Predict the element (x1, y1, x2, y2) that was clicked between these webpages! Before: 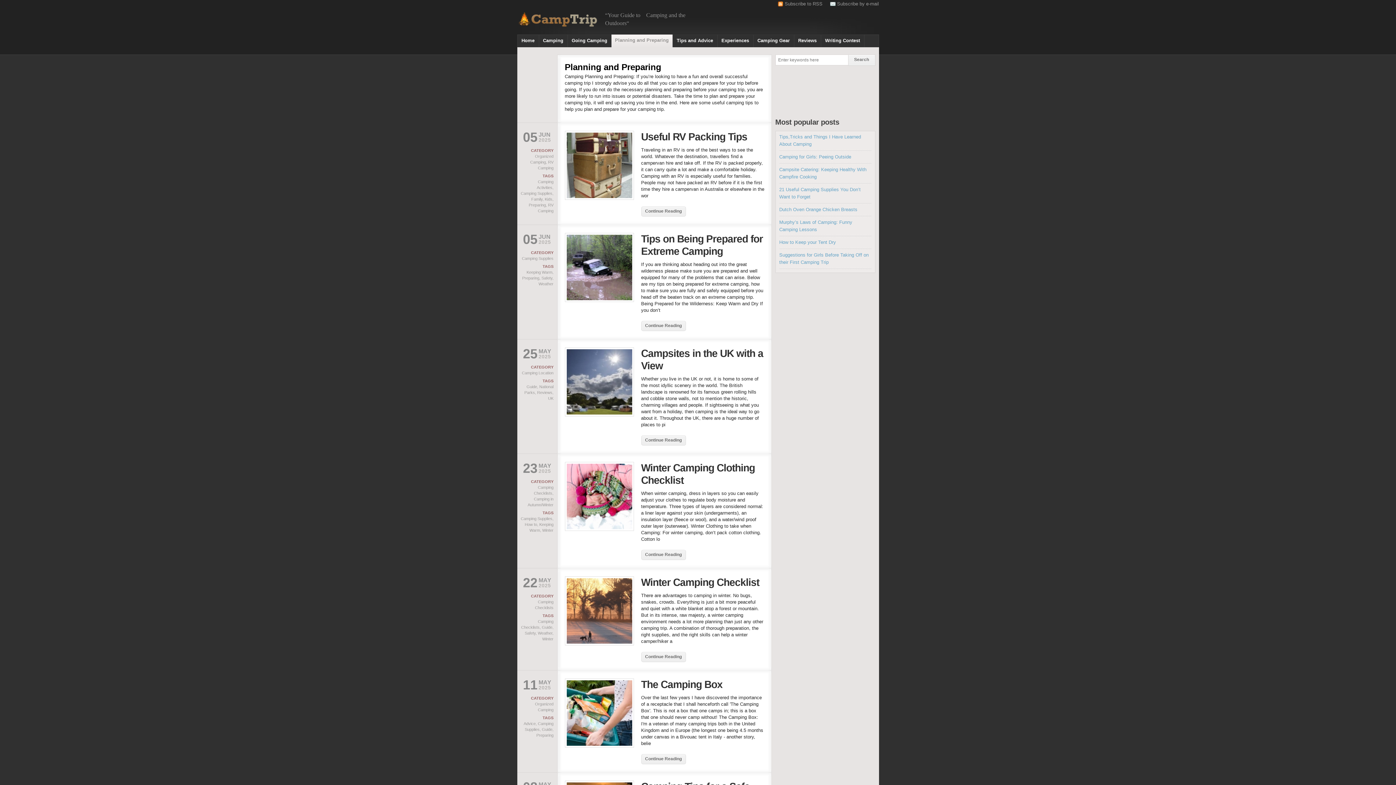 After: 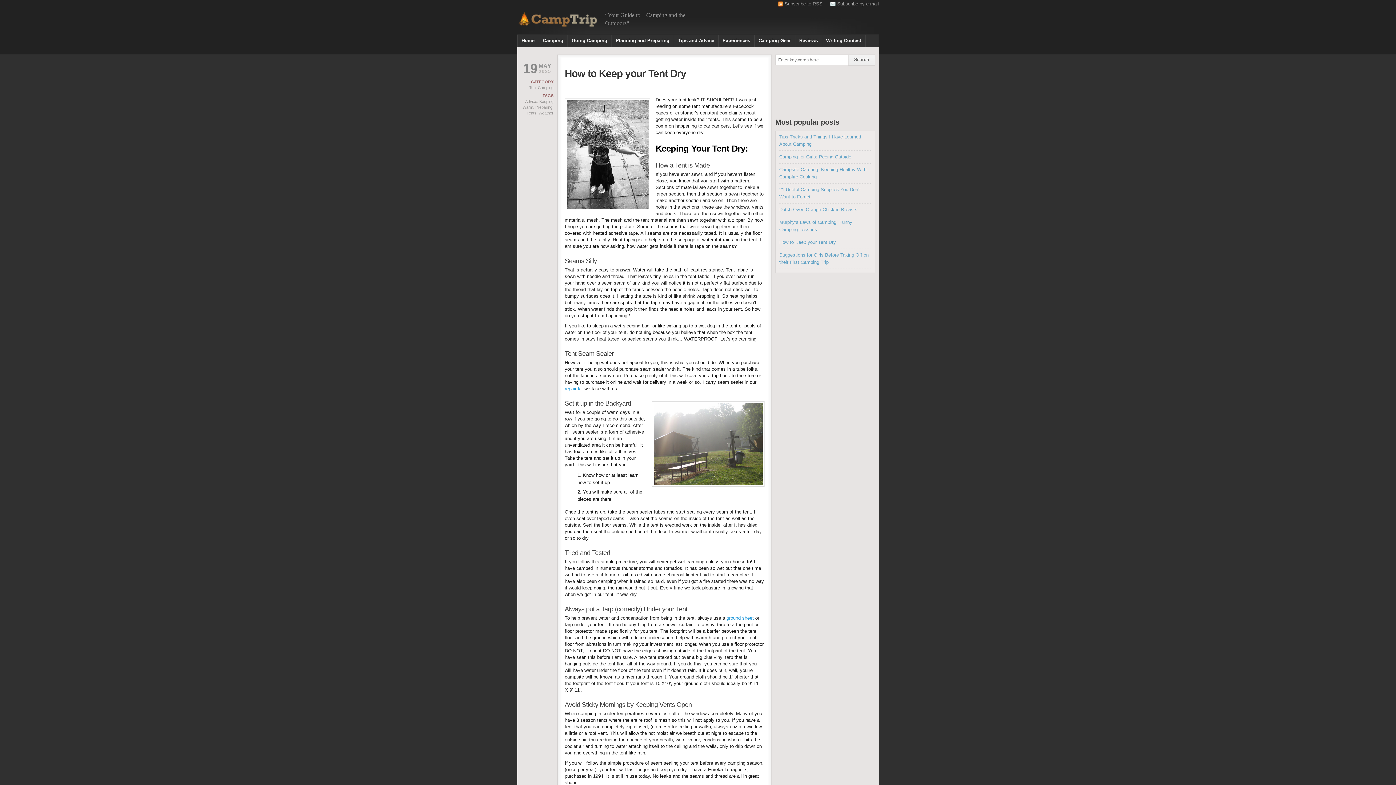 Action: bbox: (779, 239, 836, 245) label: How to Keep your Tent Dry